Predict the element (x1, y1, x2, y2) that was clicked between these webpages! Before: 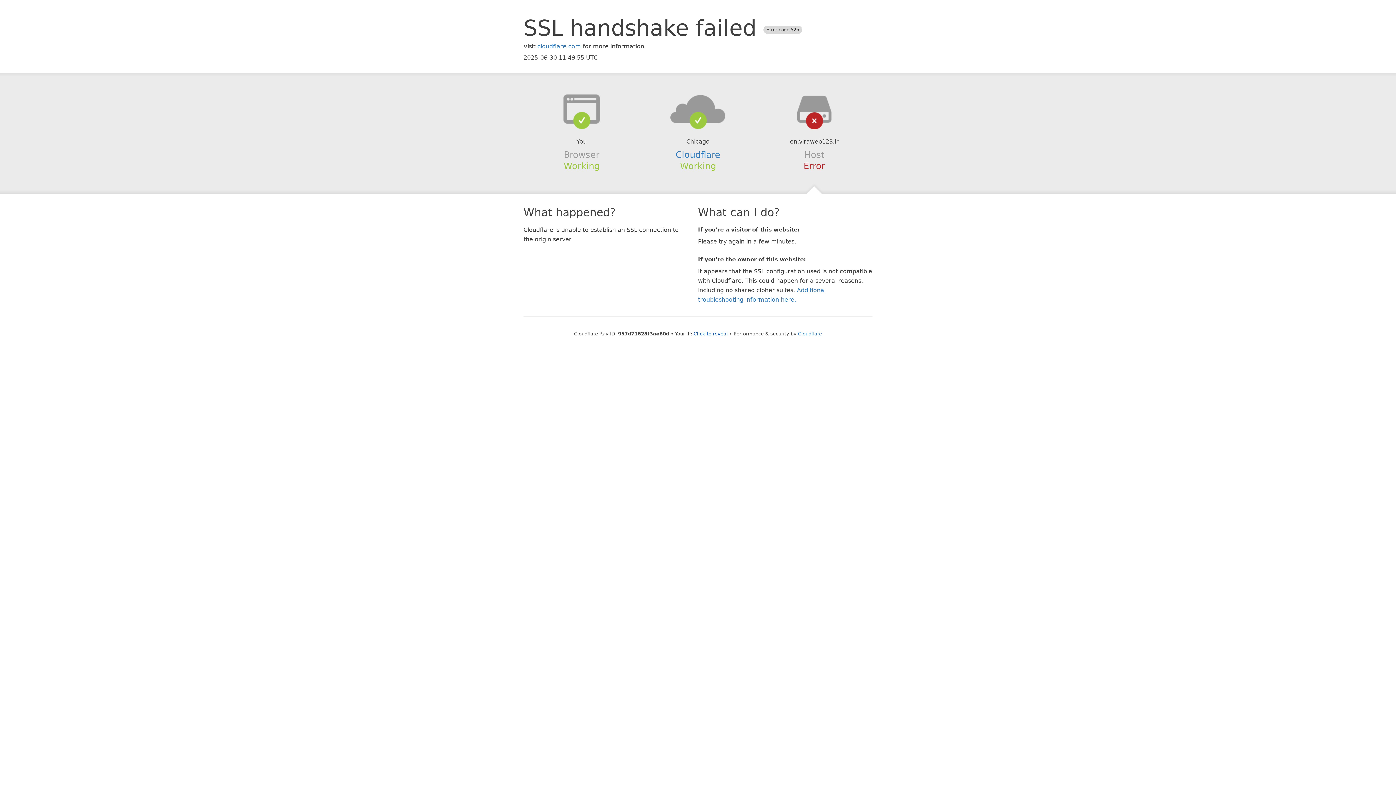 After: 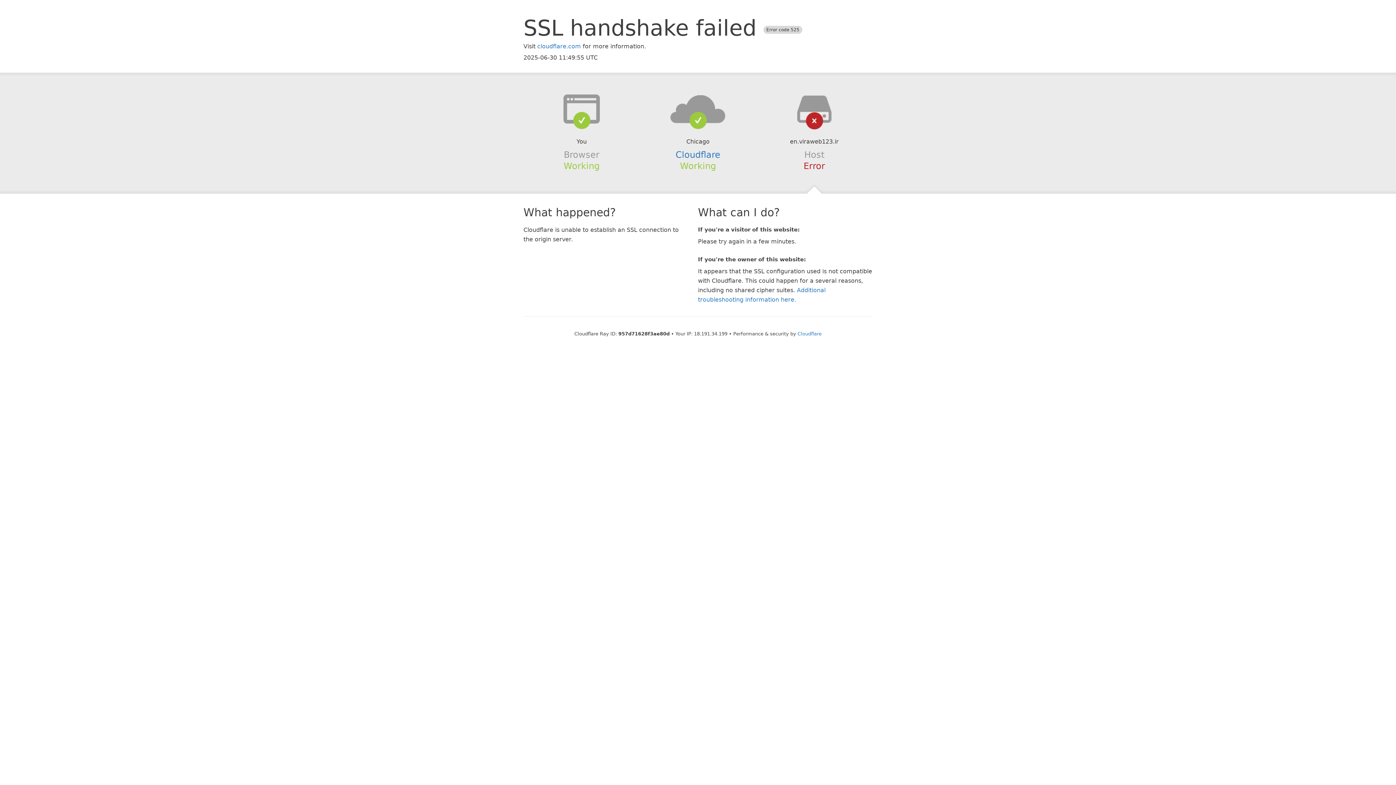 Action: bbox: (693, 331, 728, 336) label: Click to reveal